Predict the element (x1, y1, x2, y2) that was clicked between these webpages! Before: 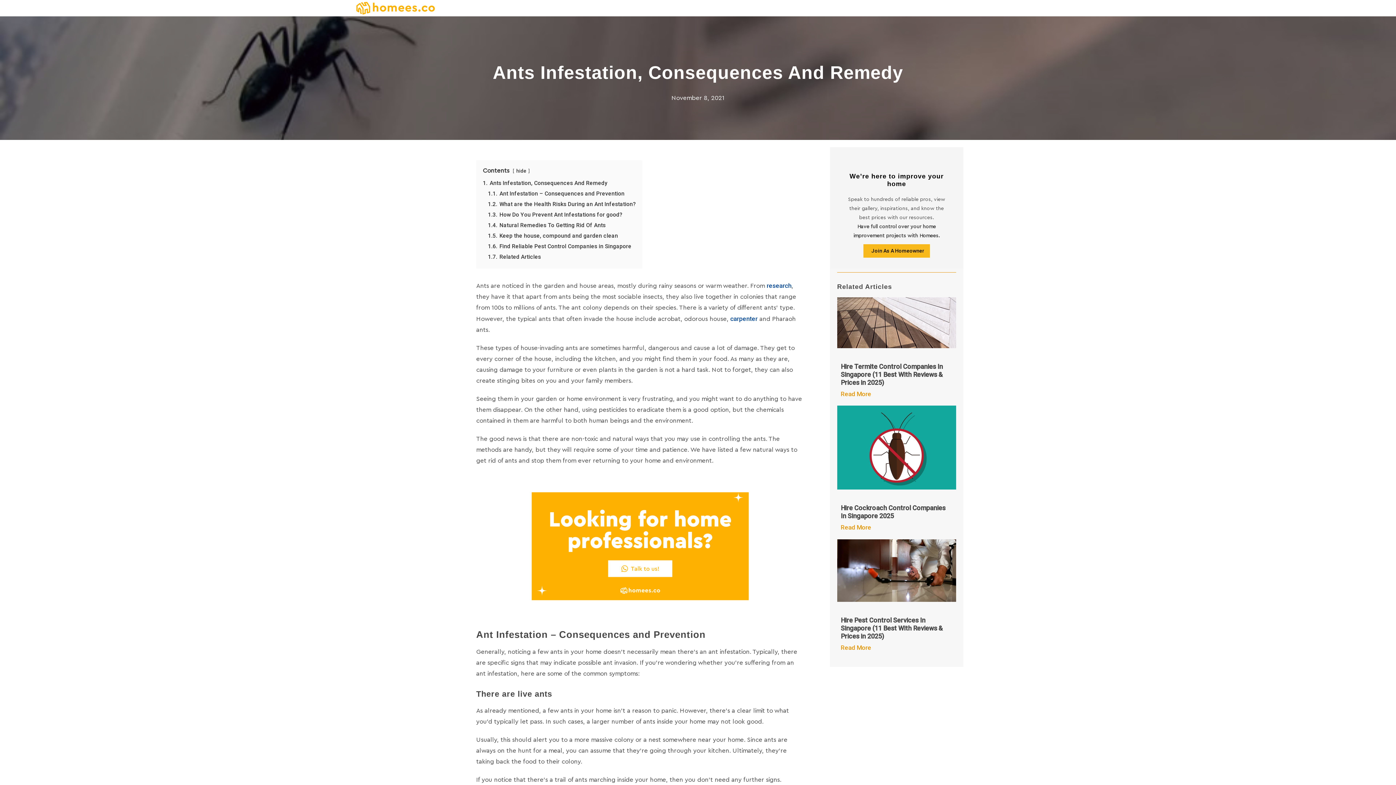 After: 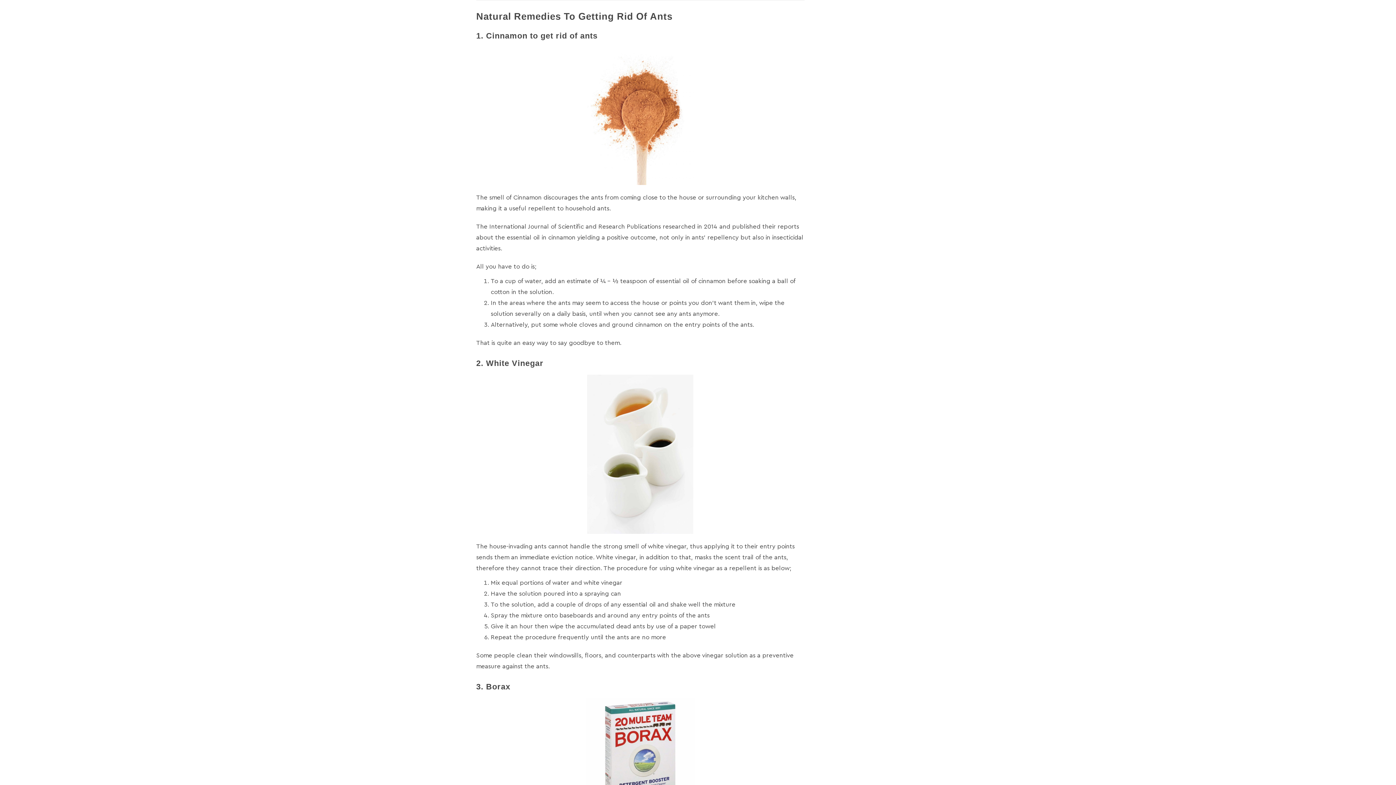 Action: label: 1.4. Natural Remedies To Getting Rid Of Ants bbox: (488, 222, 605, 228)